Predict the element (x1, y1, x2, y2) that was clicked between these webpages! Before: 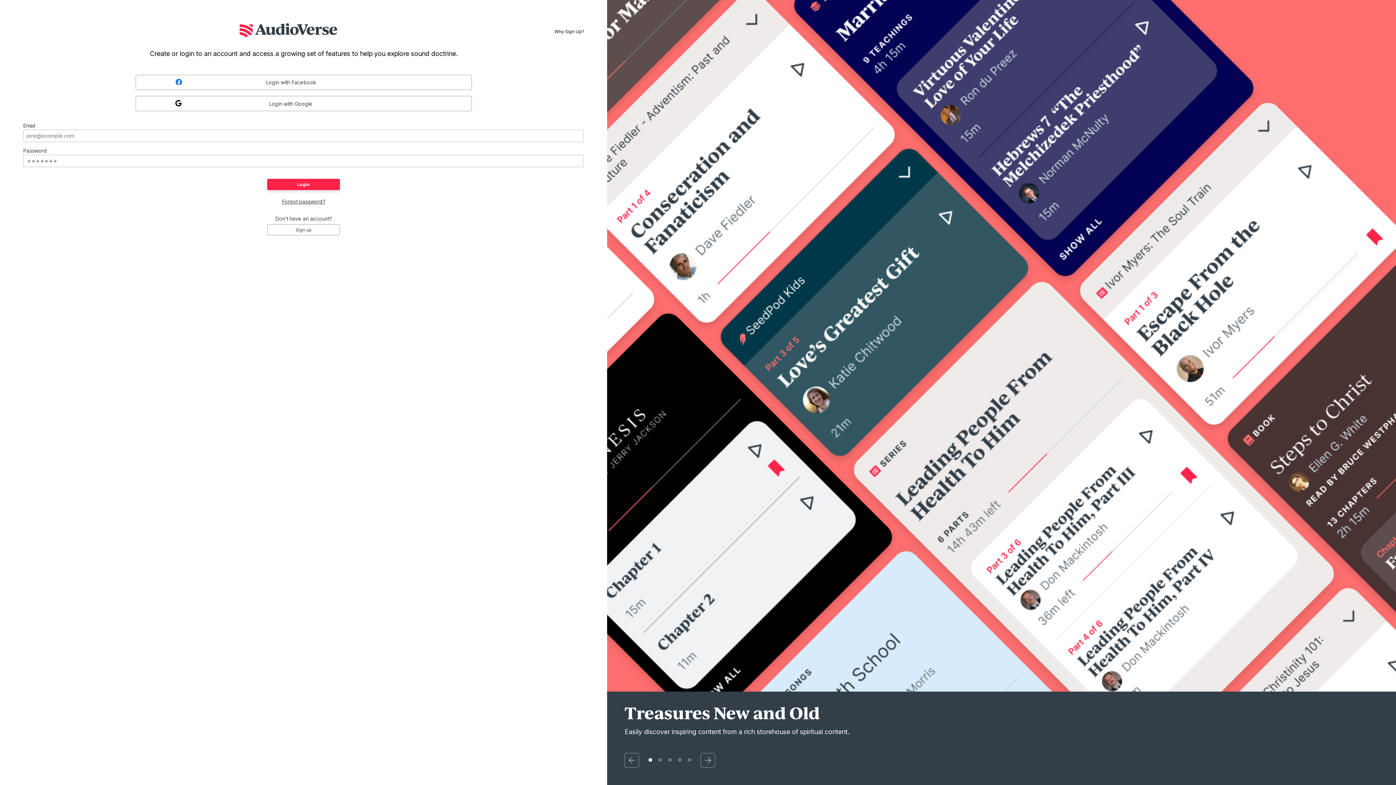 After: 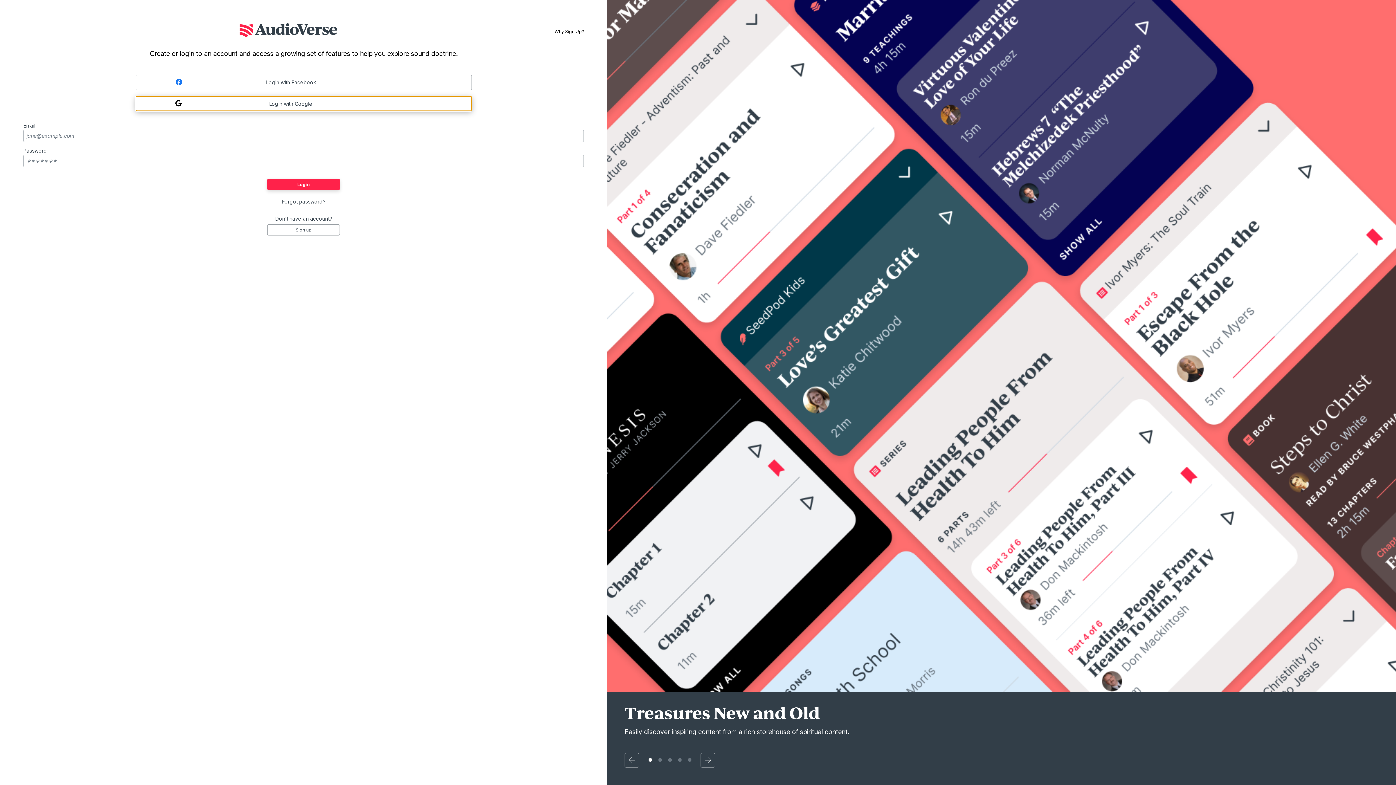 Action: bbox: (135, 96, 471, 111) label: Login with Google